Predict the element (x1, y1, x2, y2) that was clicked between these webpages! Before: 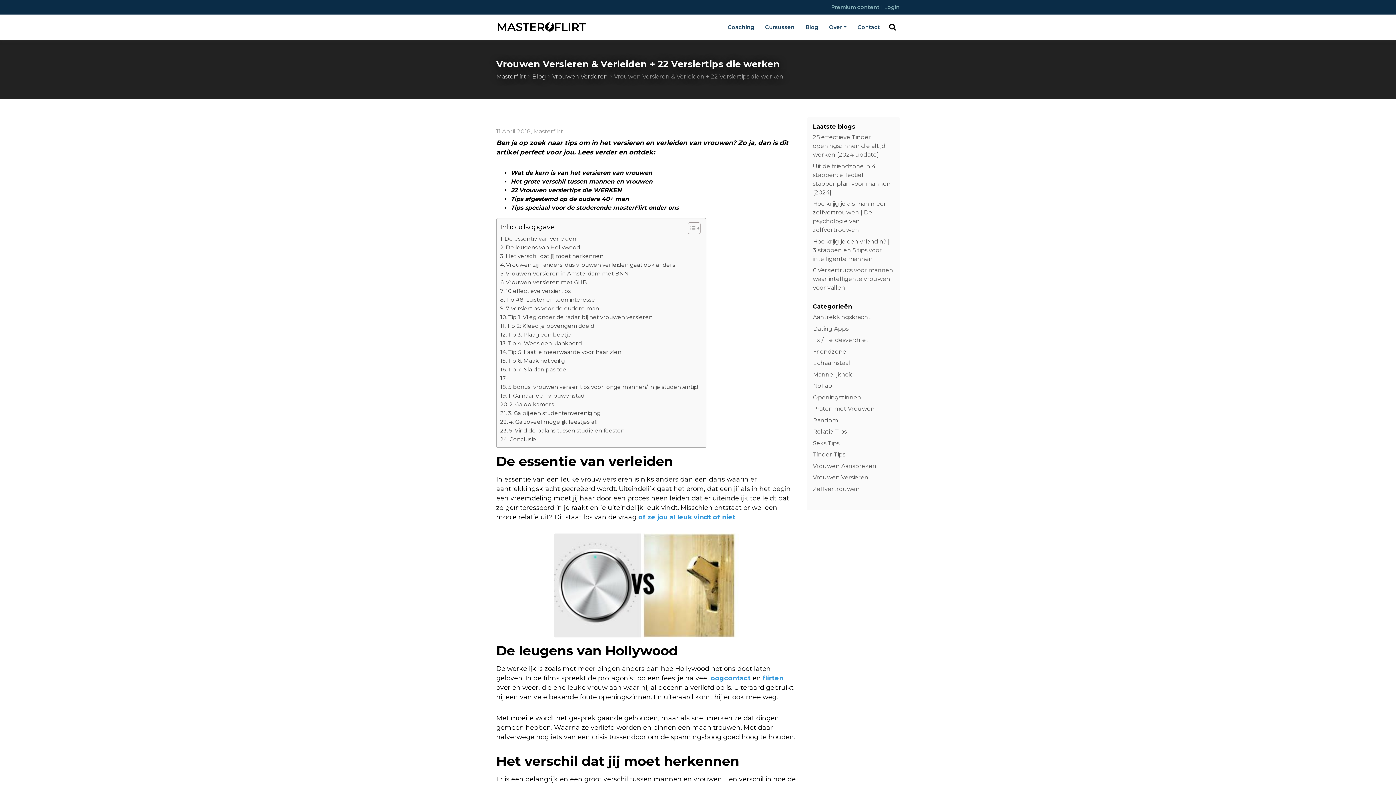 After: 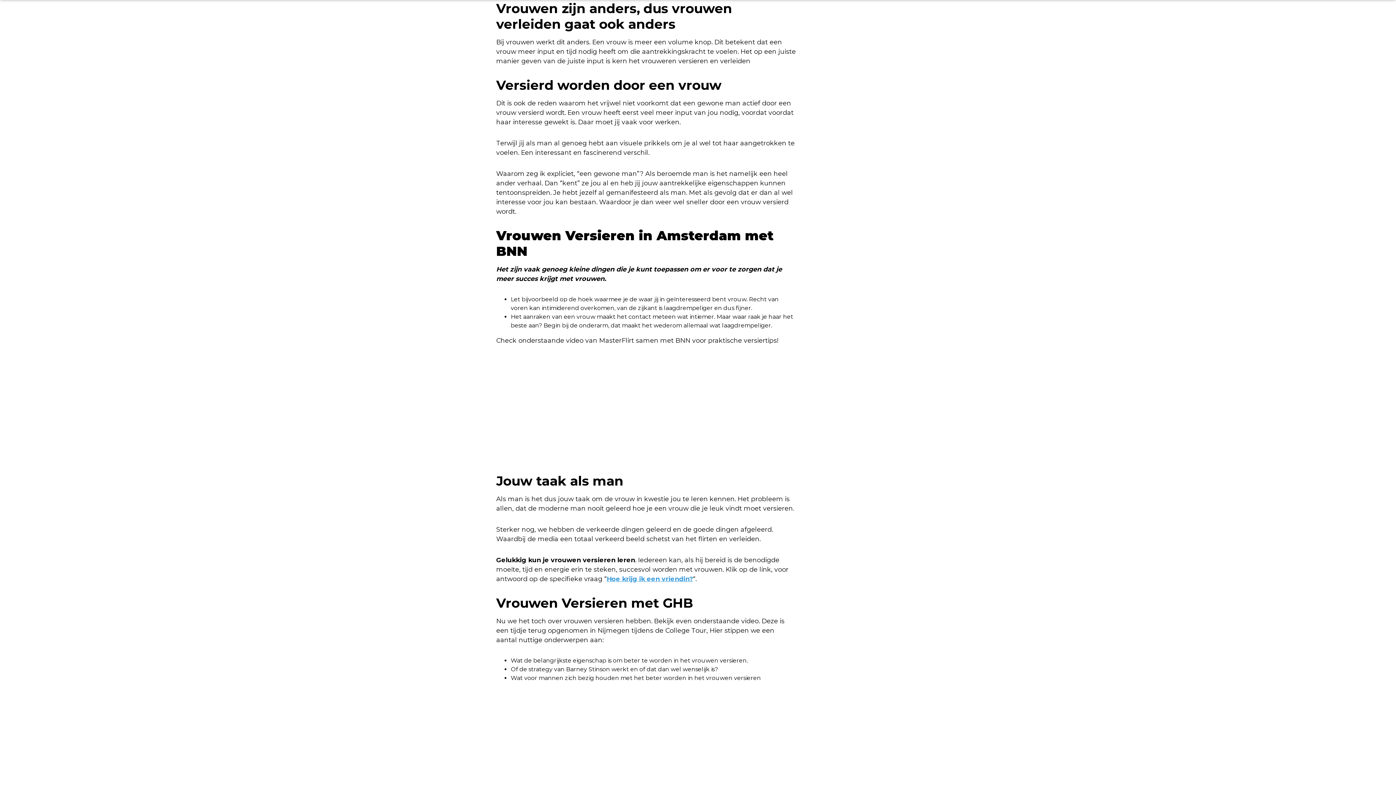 Action: bbox: (500, 260, 675, 269) label: Vrouwen zijn anders, dus vrouwen verleiden gaat ook anders